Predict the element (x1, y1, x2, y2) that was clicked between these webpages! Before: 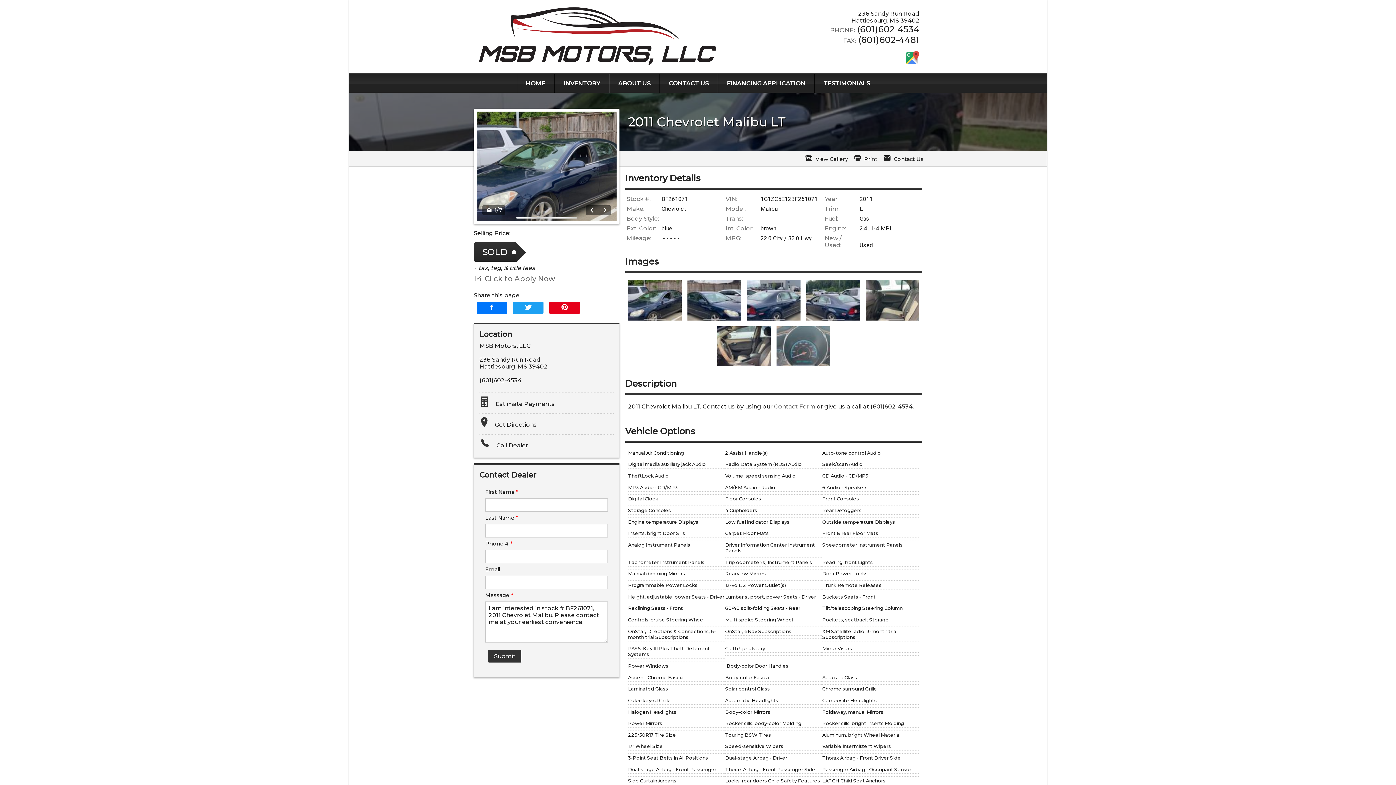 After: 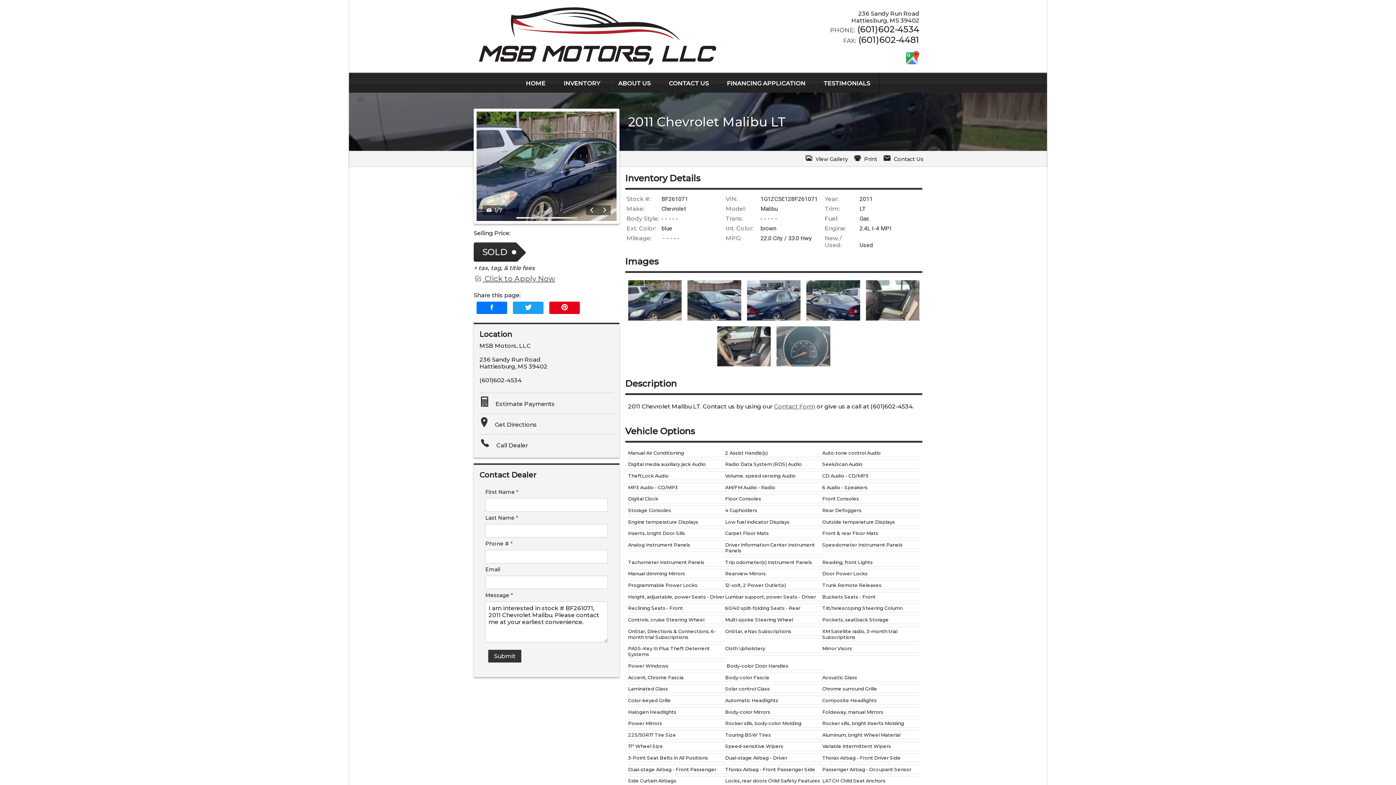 Action: label:  Click to Apply Now bbox: (473, 274, 555, 283)